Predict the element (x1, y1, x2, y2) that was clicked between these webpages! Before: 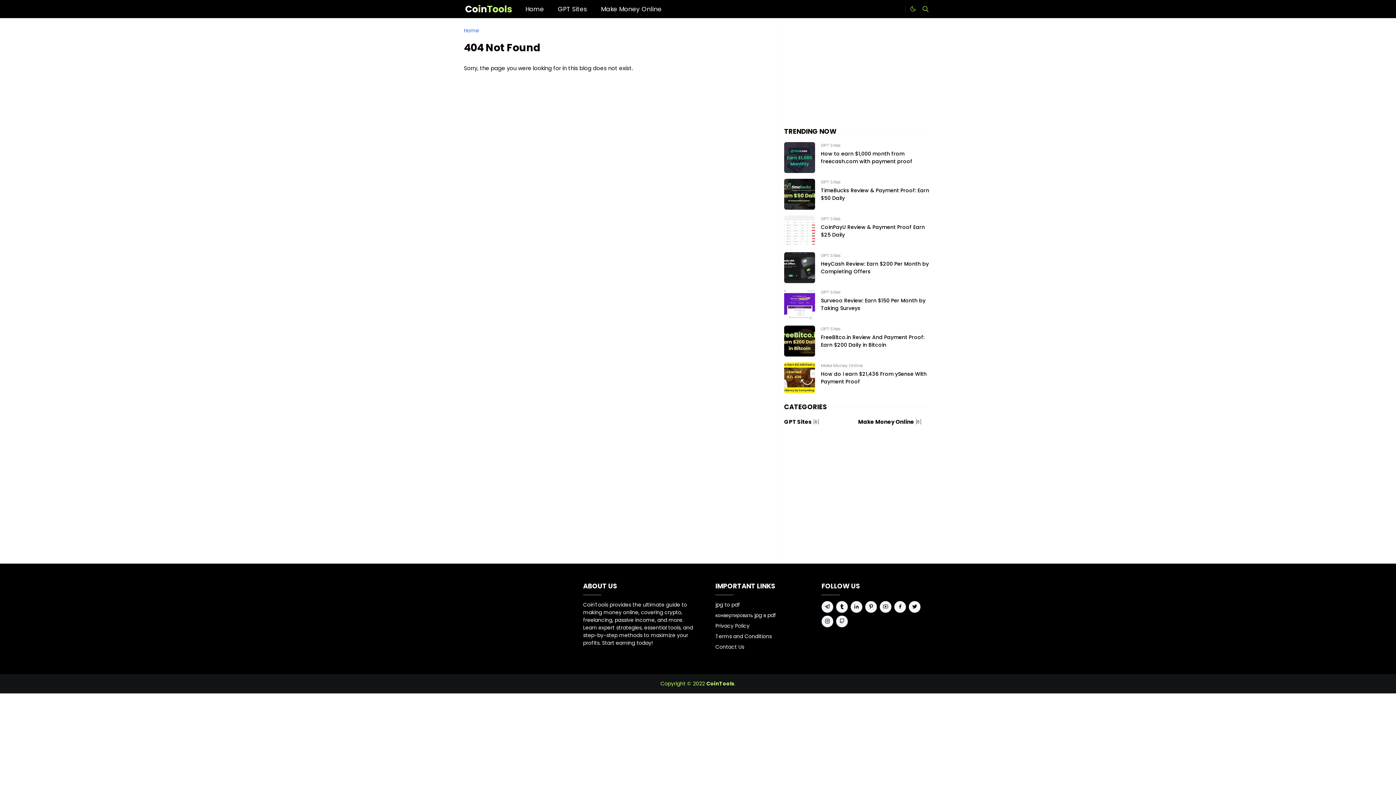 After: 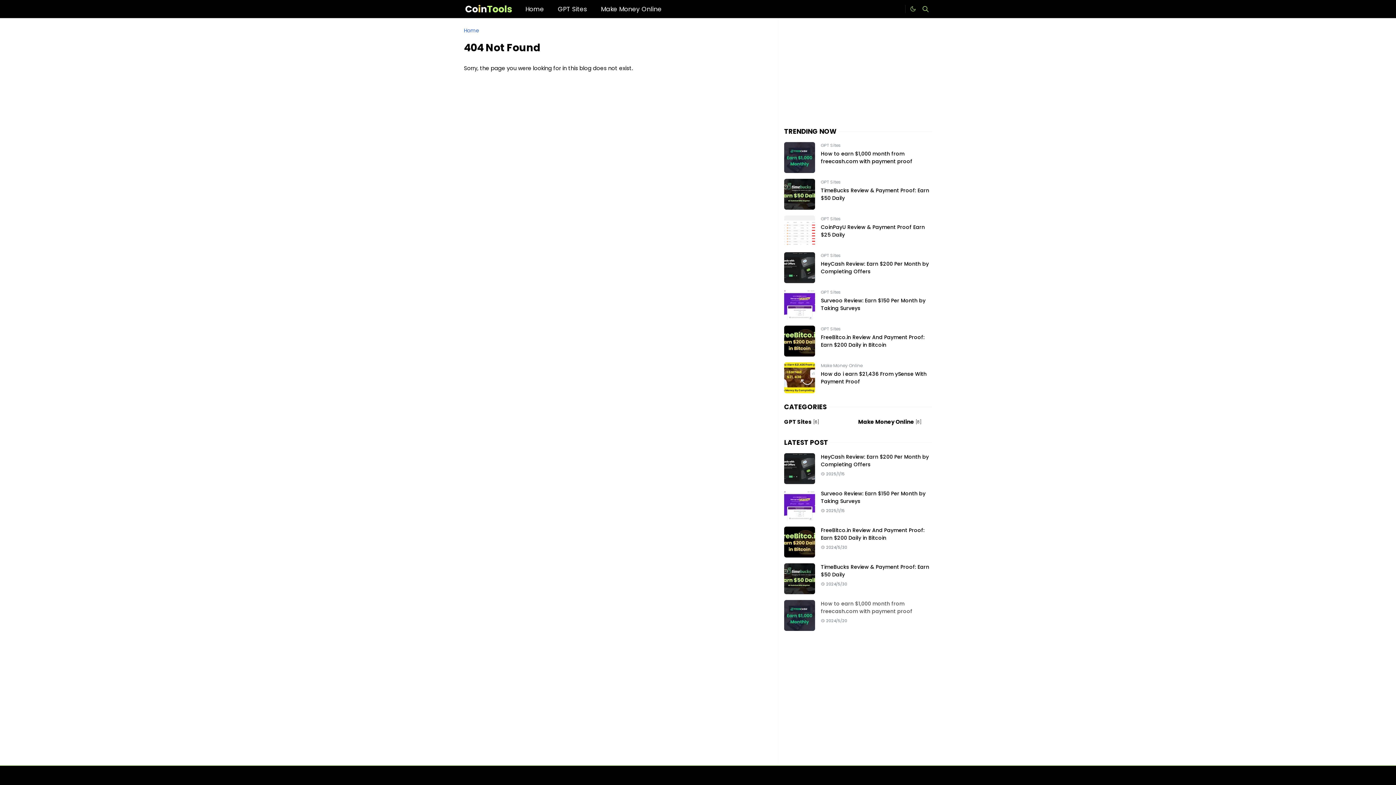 Action: bbox: (836, 601, 848, 613) label: tumblr